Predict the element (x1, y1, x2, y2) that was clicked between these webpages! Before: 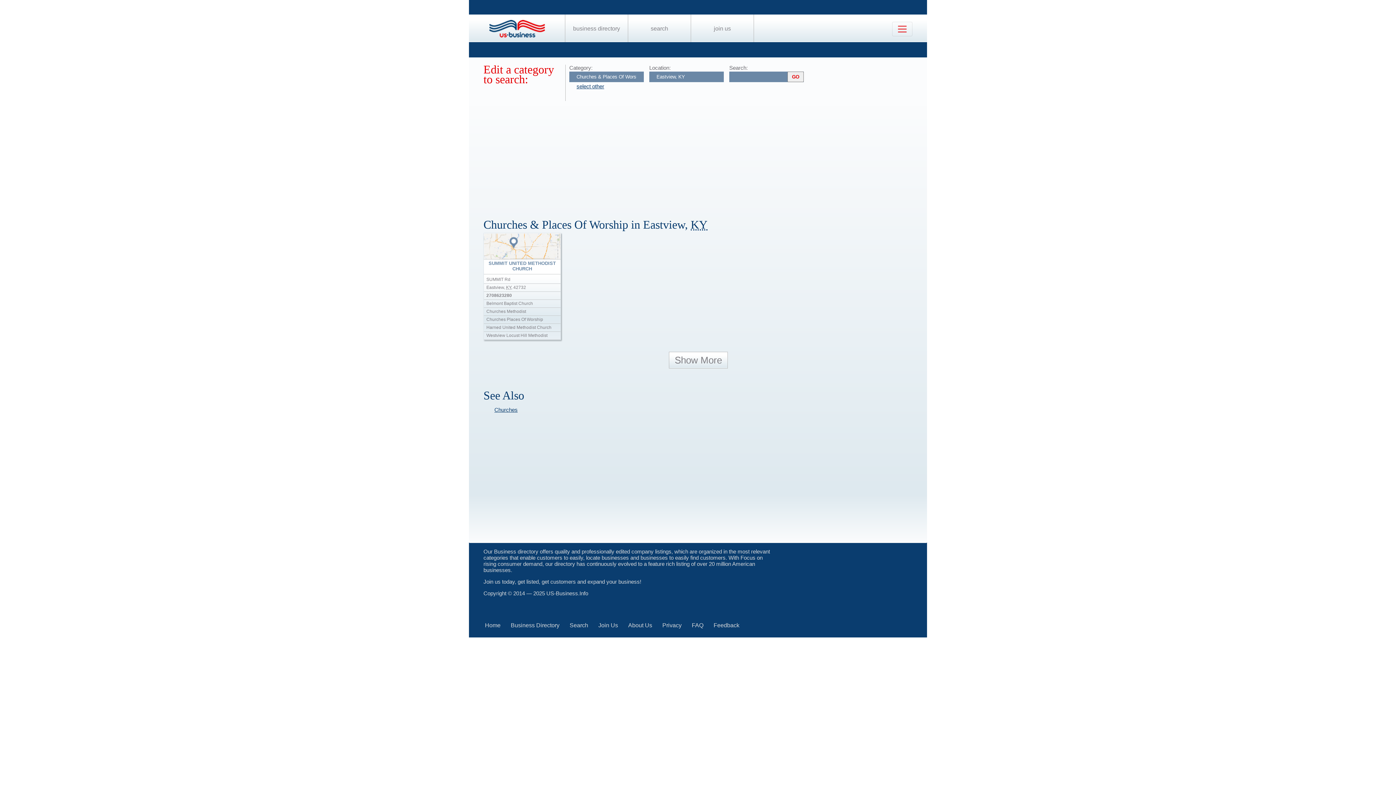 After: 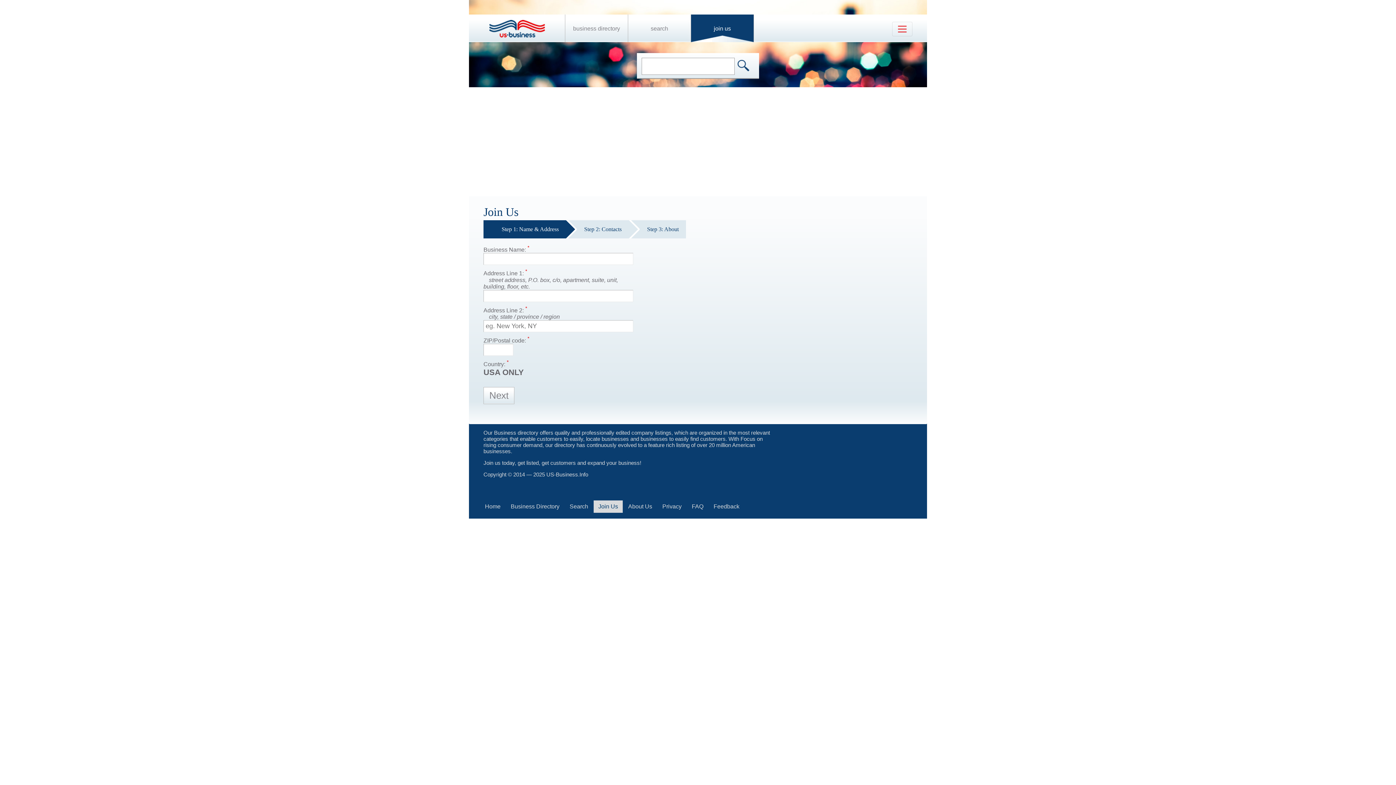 Action: label: join us bbox: (714, 25, 731, 31)